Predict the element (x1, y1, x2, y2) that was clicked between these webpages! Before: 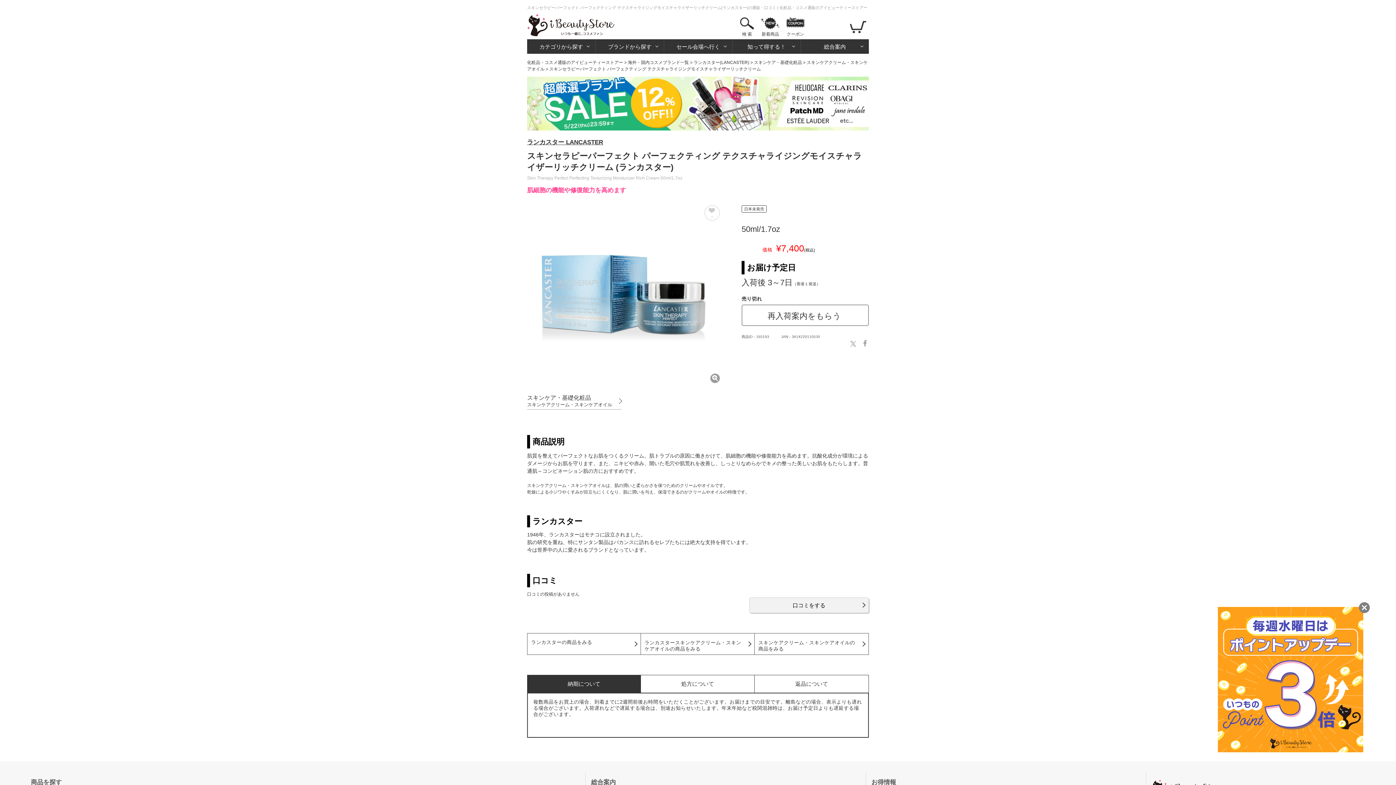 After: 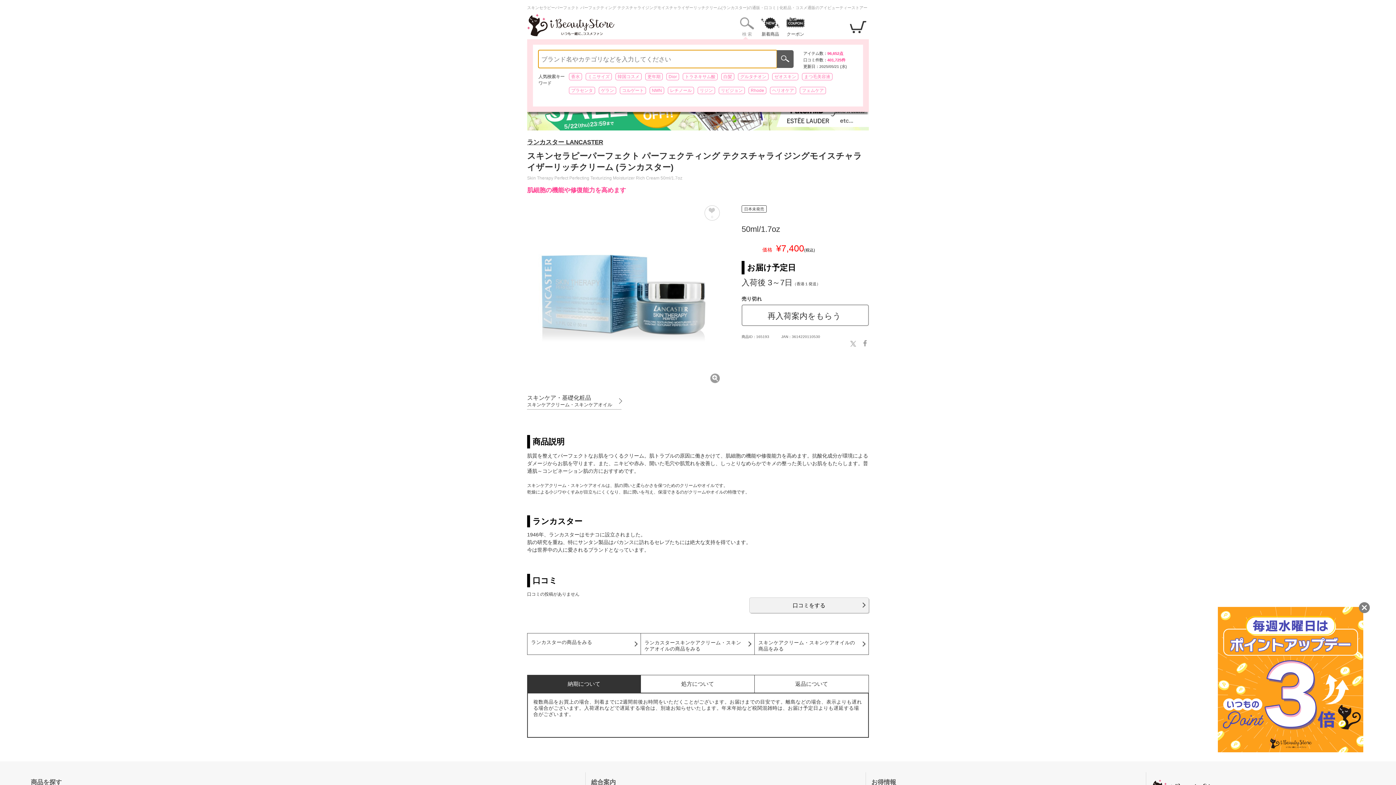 Action: bbox: (737, 15, 757, 37) label: 検 索